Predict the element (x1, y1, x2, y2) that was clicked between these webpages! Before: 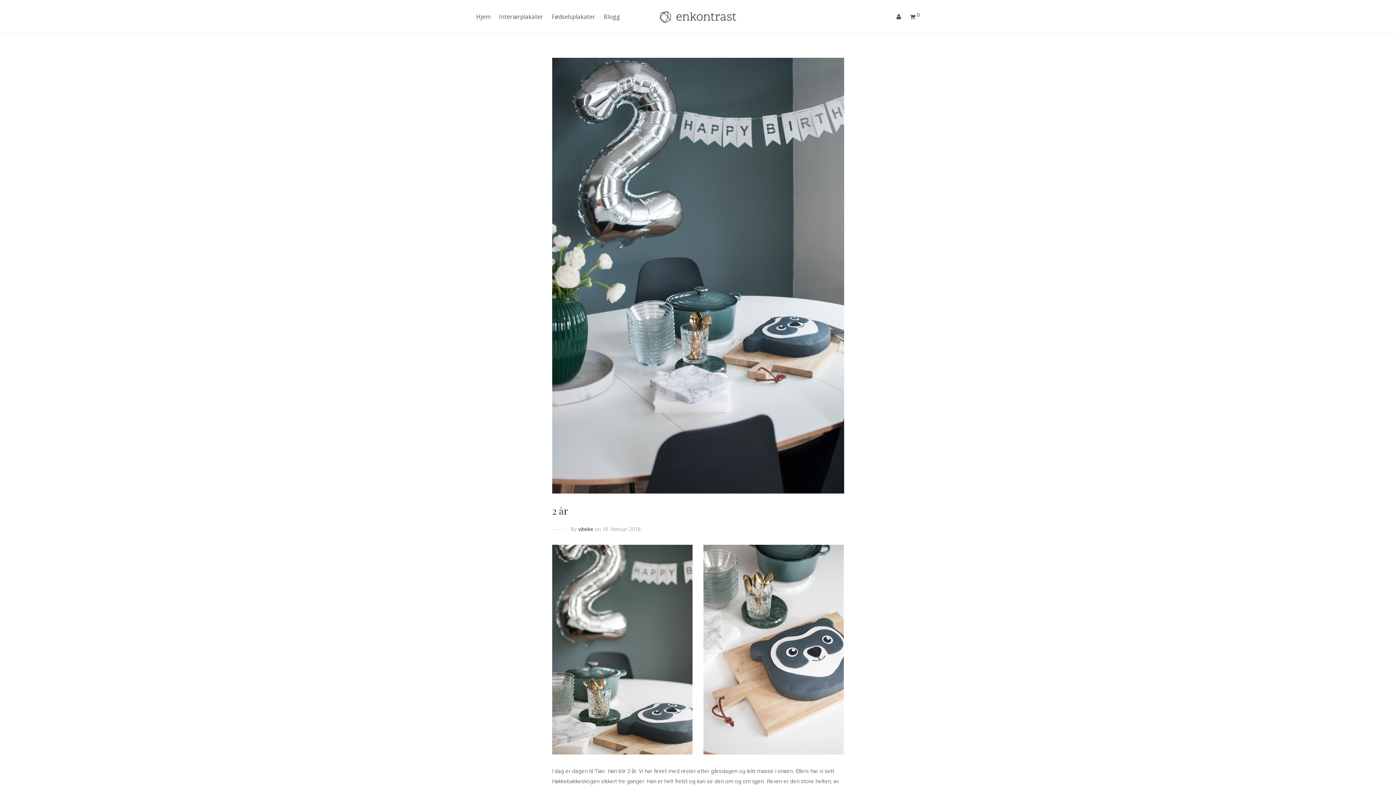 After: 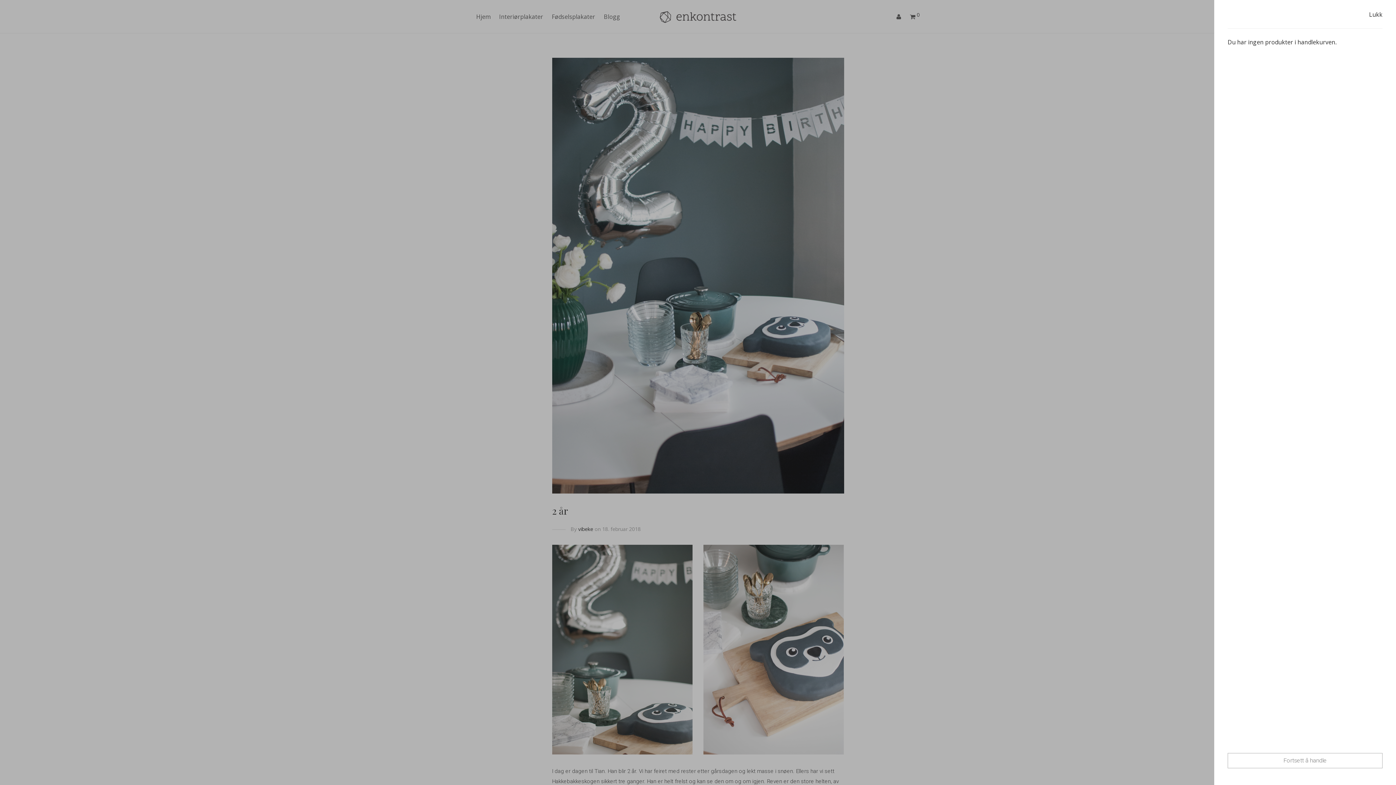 Action: bbox: (905, 7, 924, 25) label:  0